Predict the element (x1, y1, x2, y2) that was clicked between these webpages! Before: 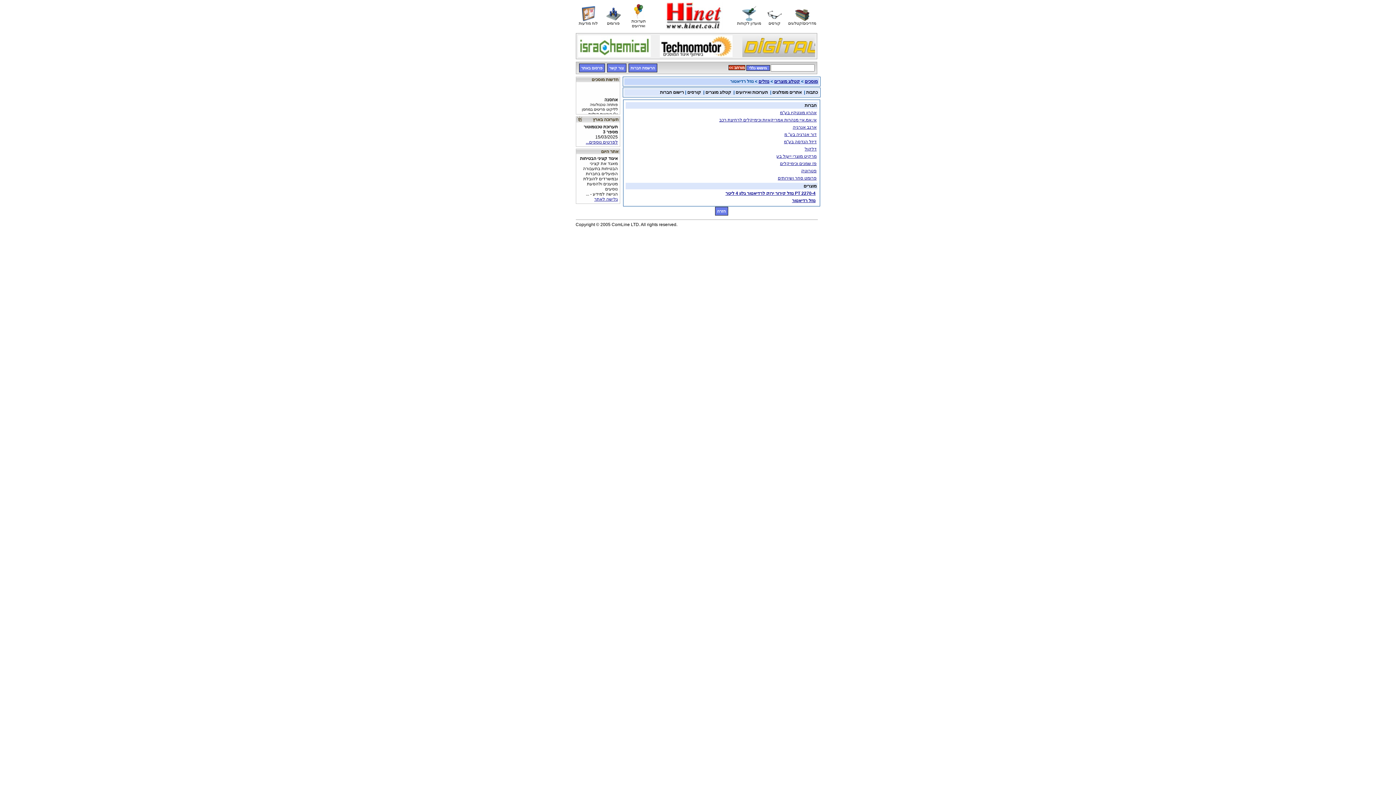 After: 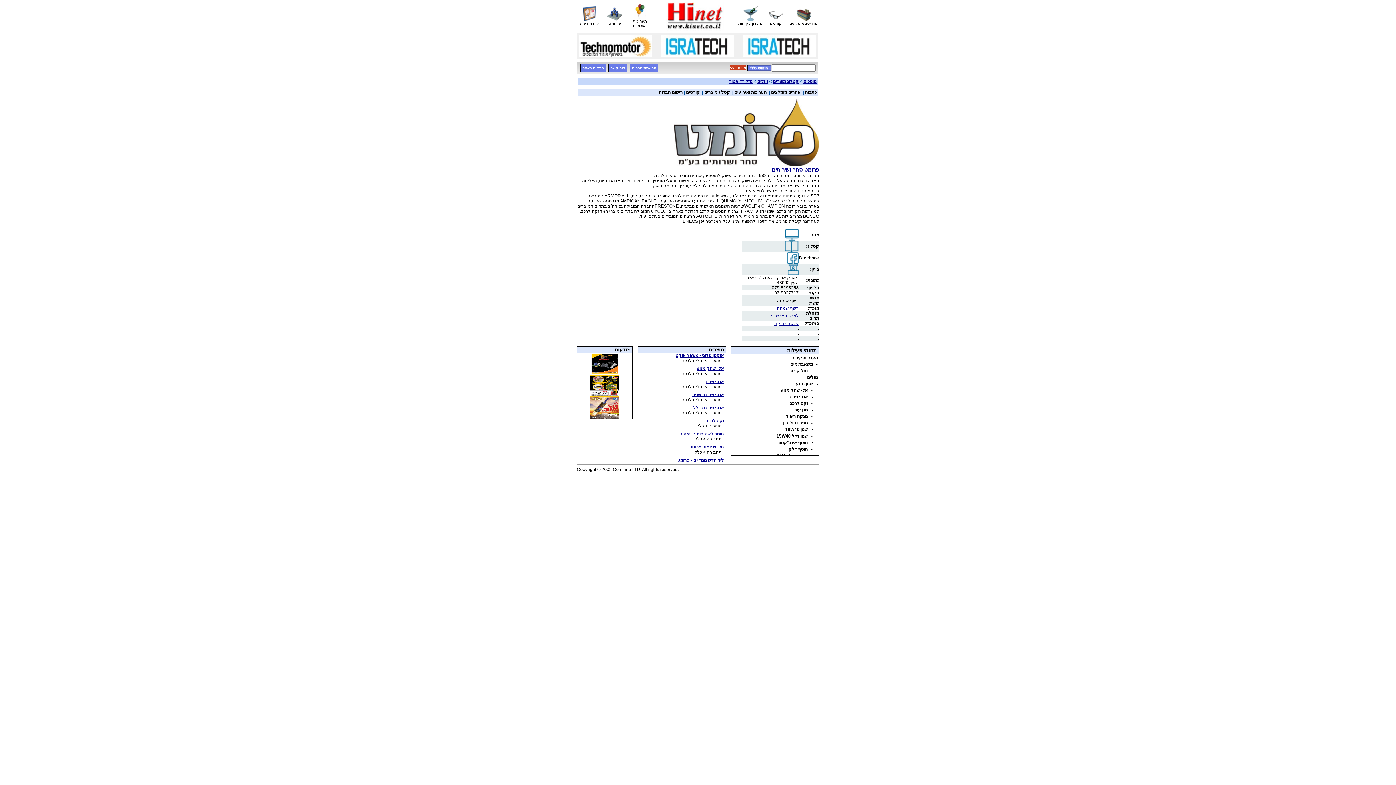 Action: label: פרומט סחר ושירותים bbox: (778, 175, 816, 180)